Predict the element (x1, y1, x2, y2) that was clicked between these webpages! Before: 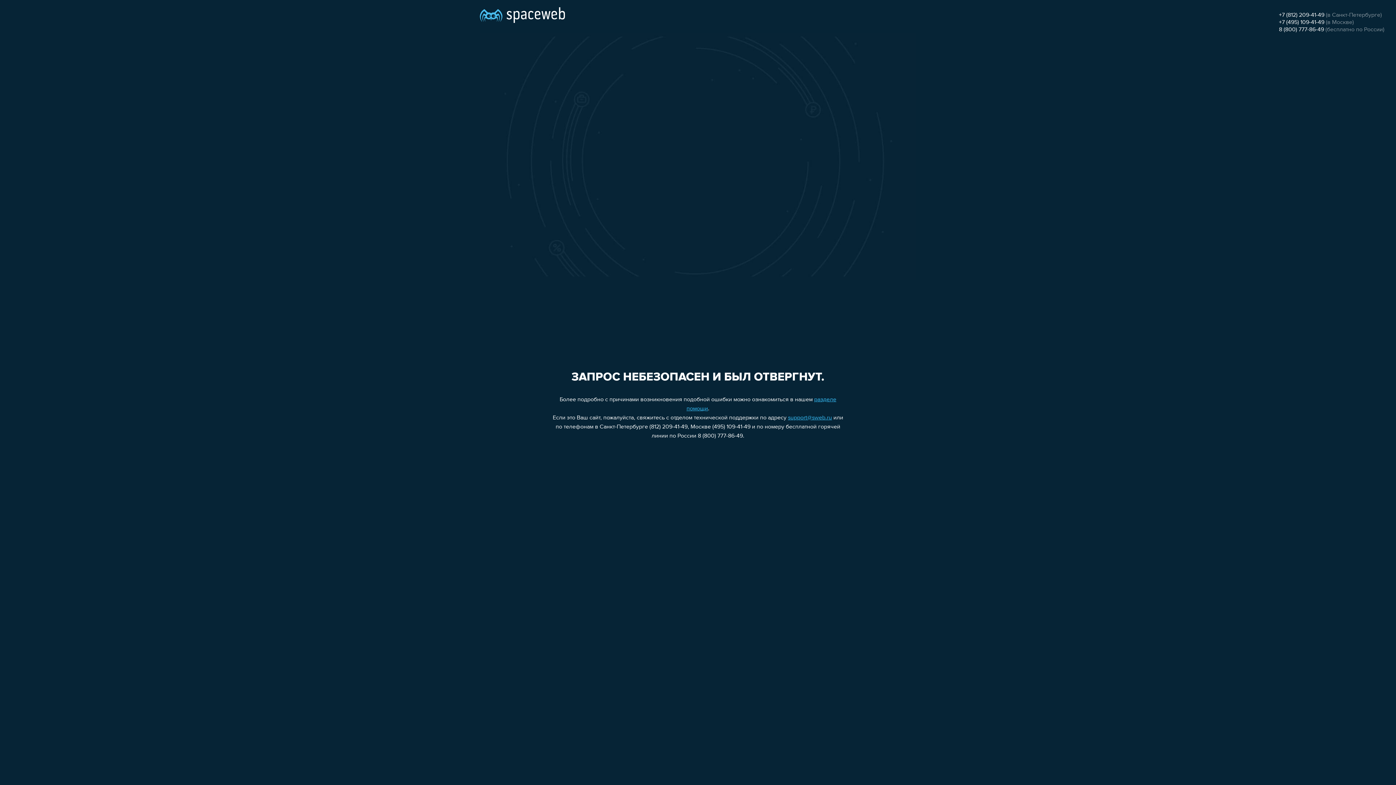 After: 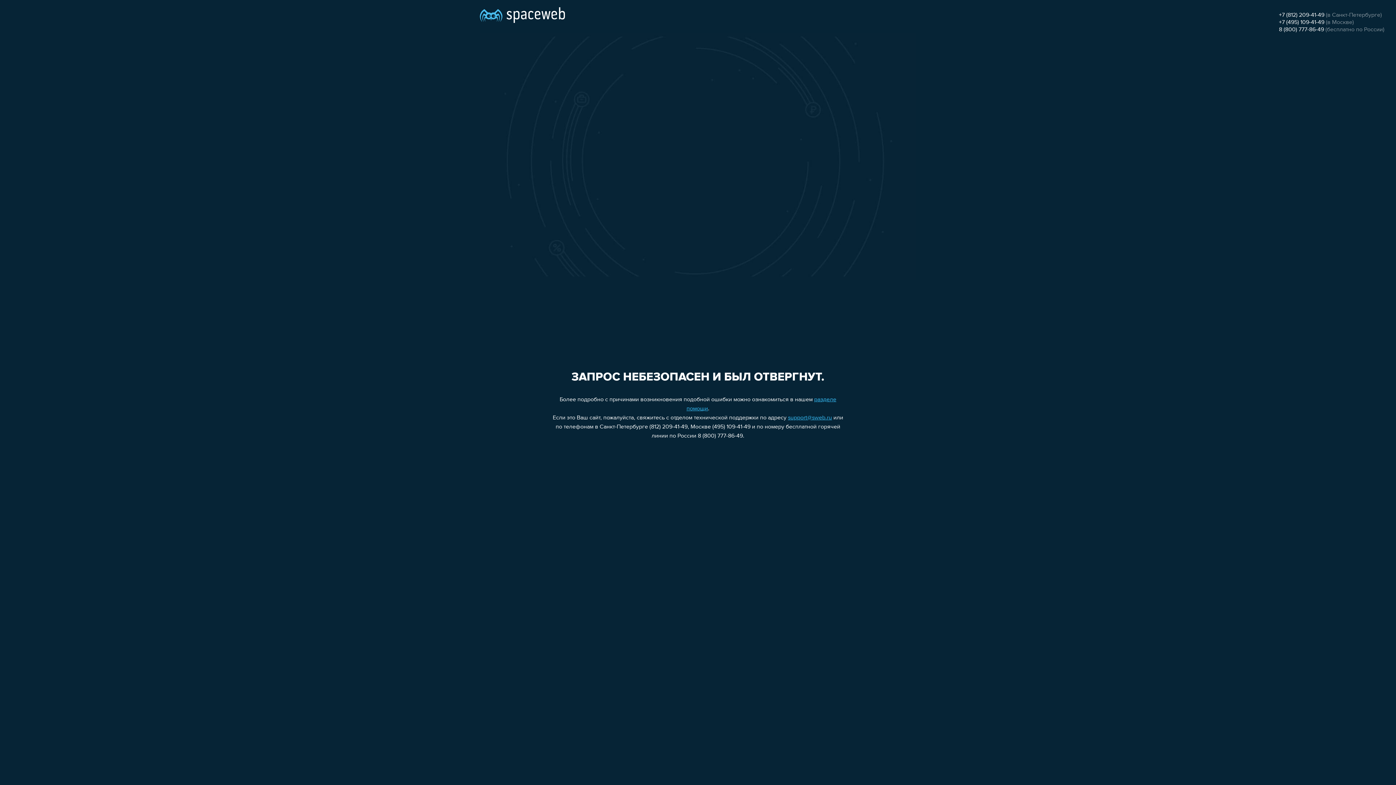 Action: label: support@sweb.ru bbox: (788, 415, 832, 421)